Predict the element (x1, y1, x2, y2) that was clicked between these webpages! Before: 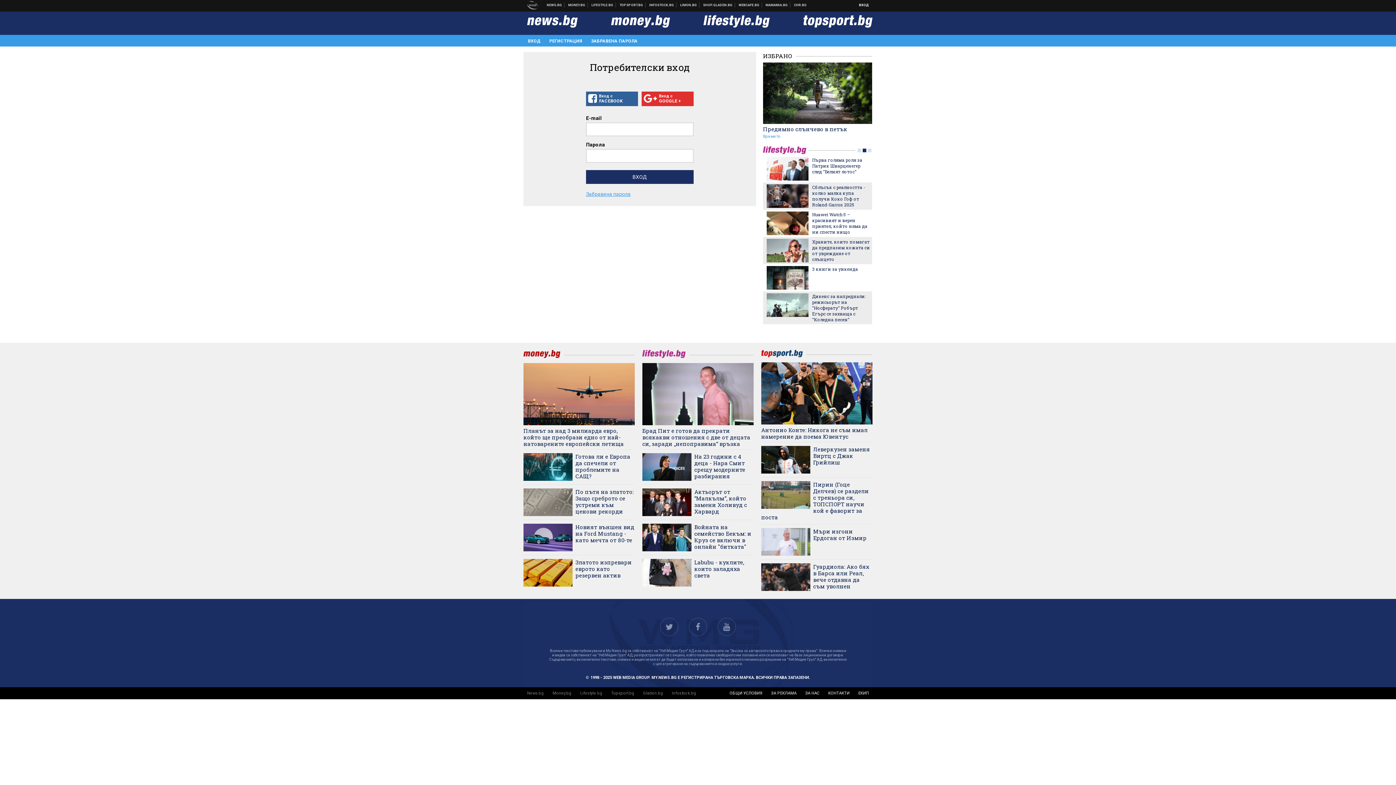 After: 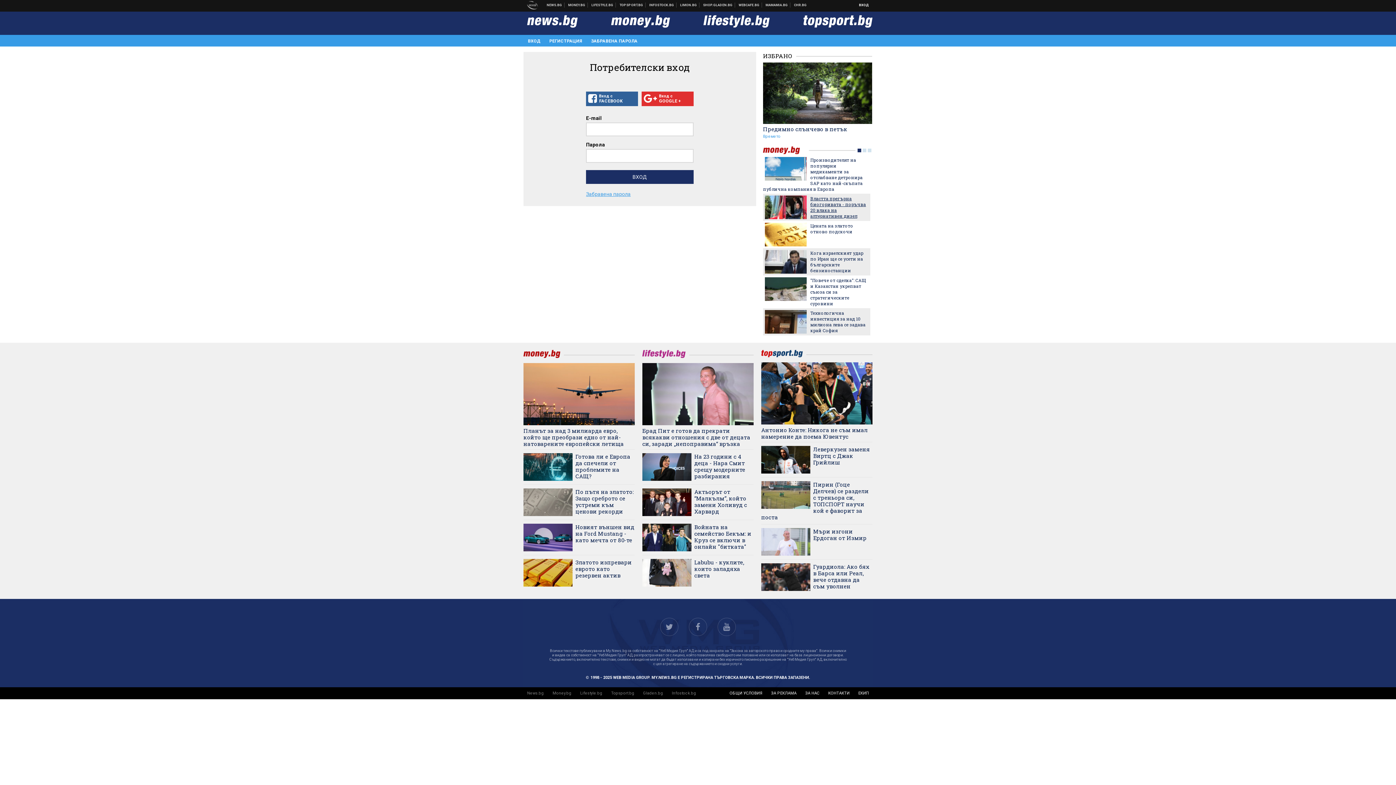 Action: label: Властта прегърна биогоривата - поръчва 20 влака на алтернативен дизел bbox: (765, 195, 870, 218)